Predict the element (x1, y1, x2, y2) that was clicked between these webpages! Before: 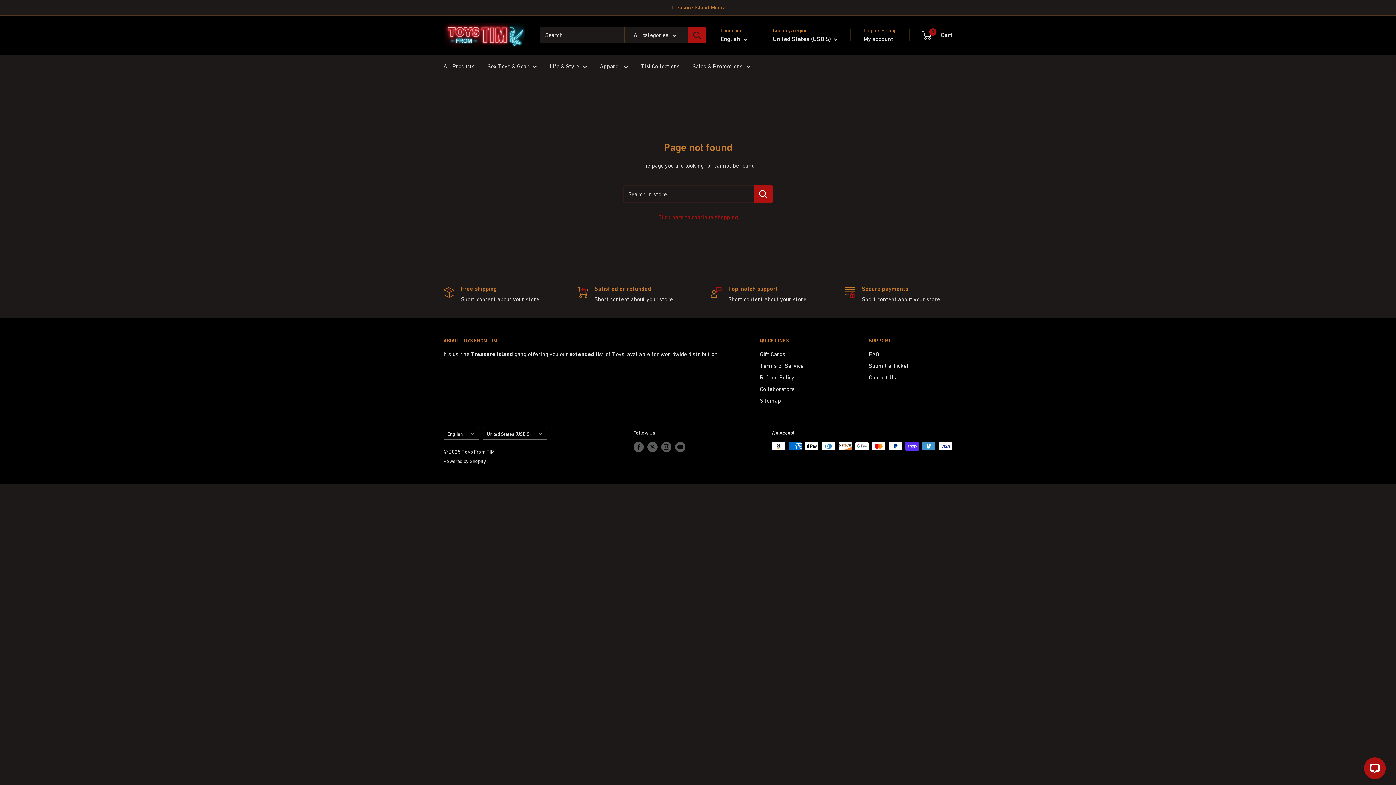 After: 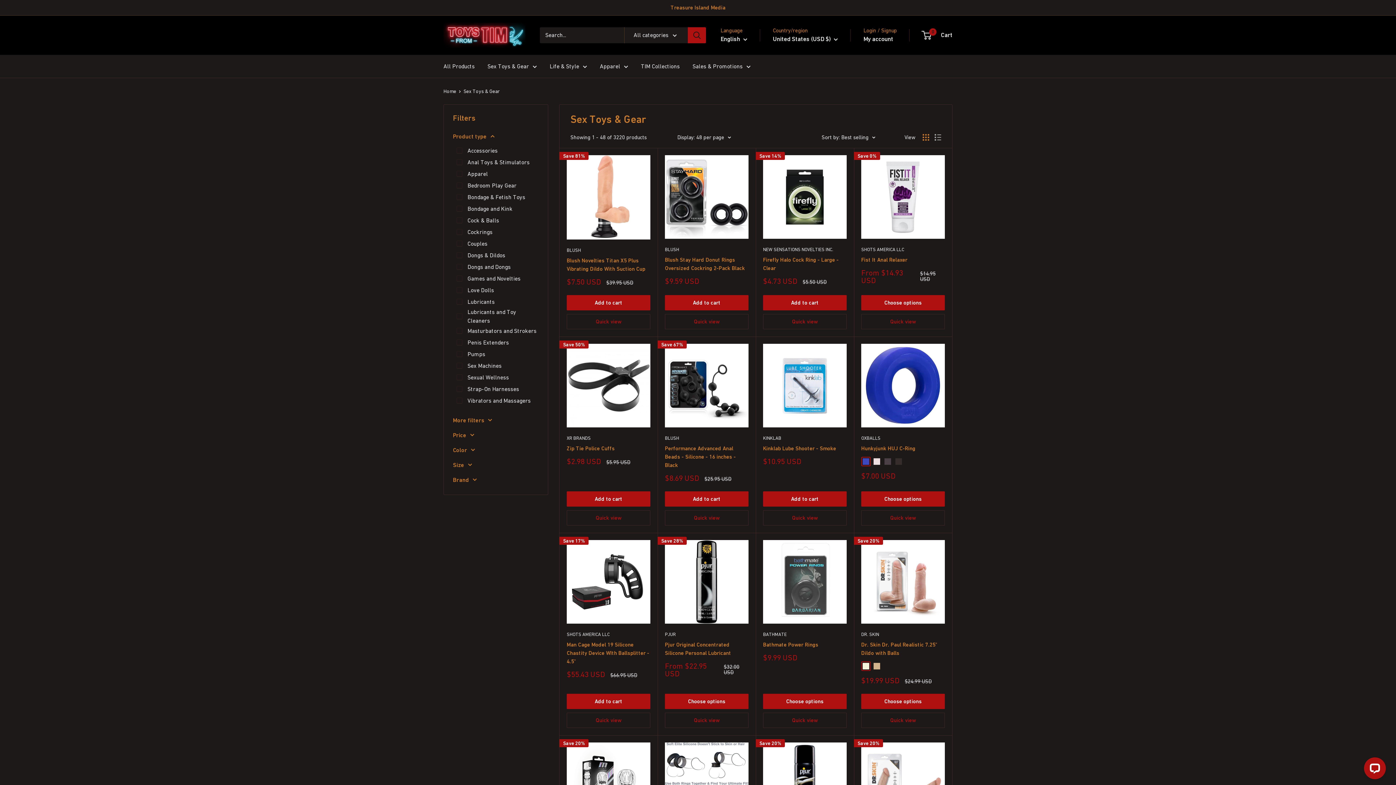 Action: label: Sex Toys & Gear bbox: (487, 60, 537, 71)